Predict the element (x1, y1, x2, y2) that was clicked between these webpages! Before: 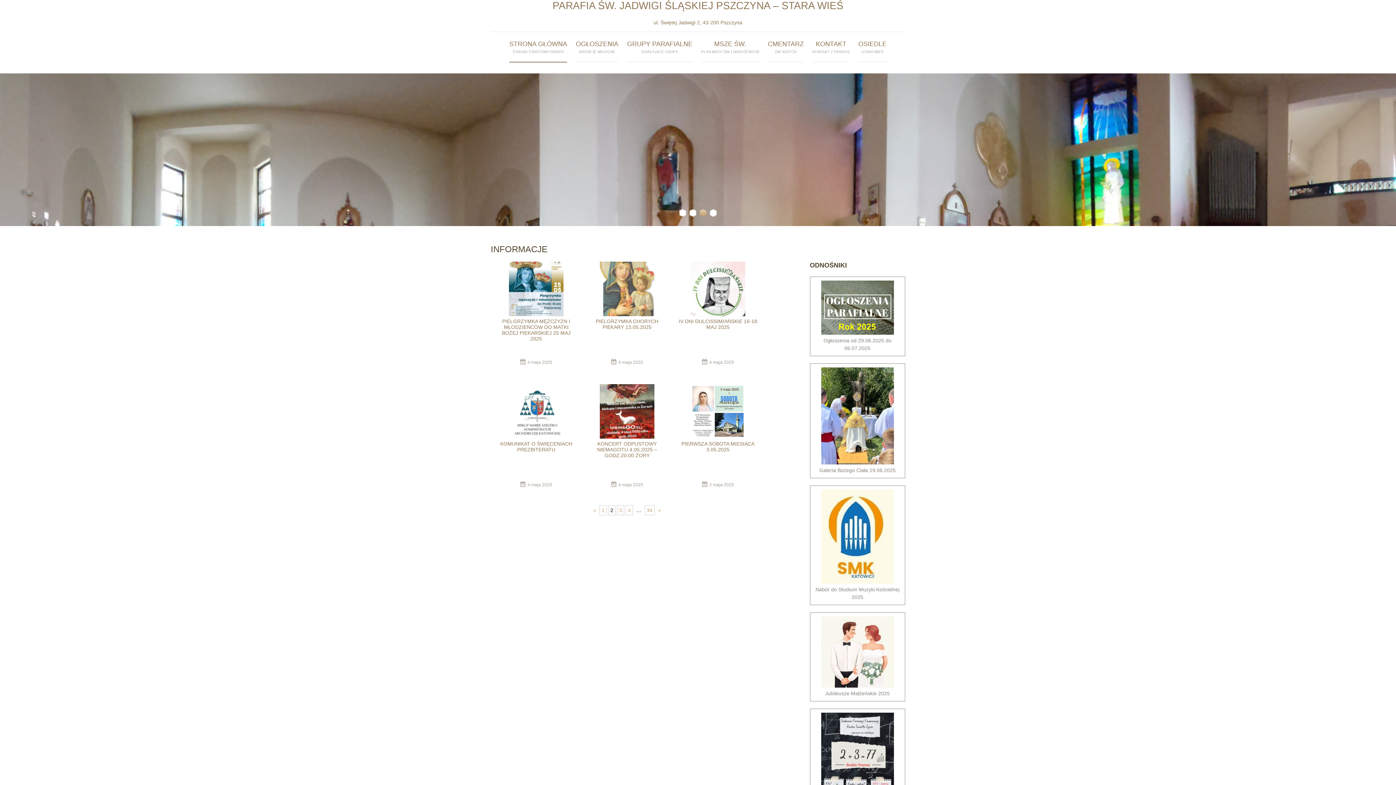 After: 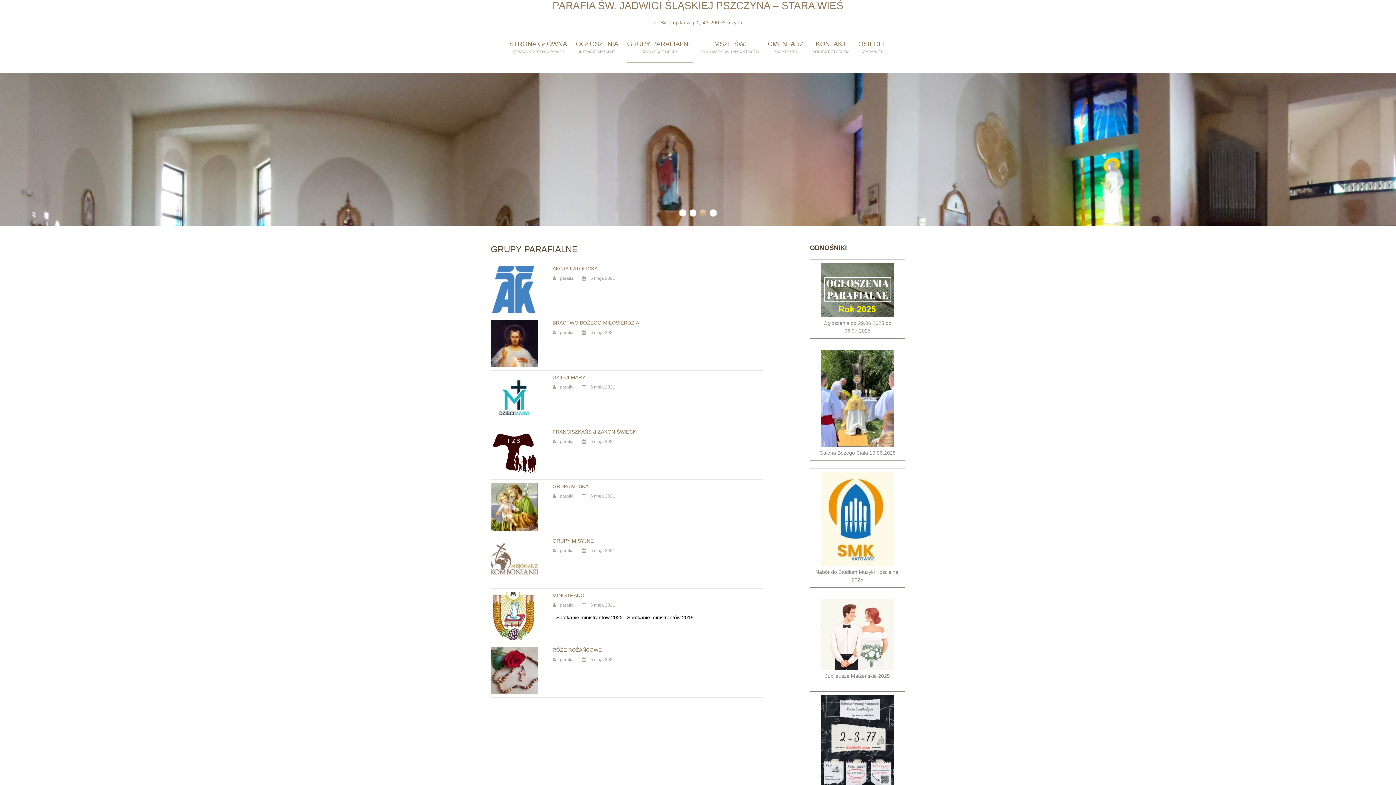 Action: label: GRUPY PARAFIALNE
DZIAŁAJĄCE GRUPY bbox: (627, 32, 692, 62)